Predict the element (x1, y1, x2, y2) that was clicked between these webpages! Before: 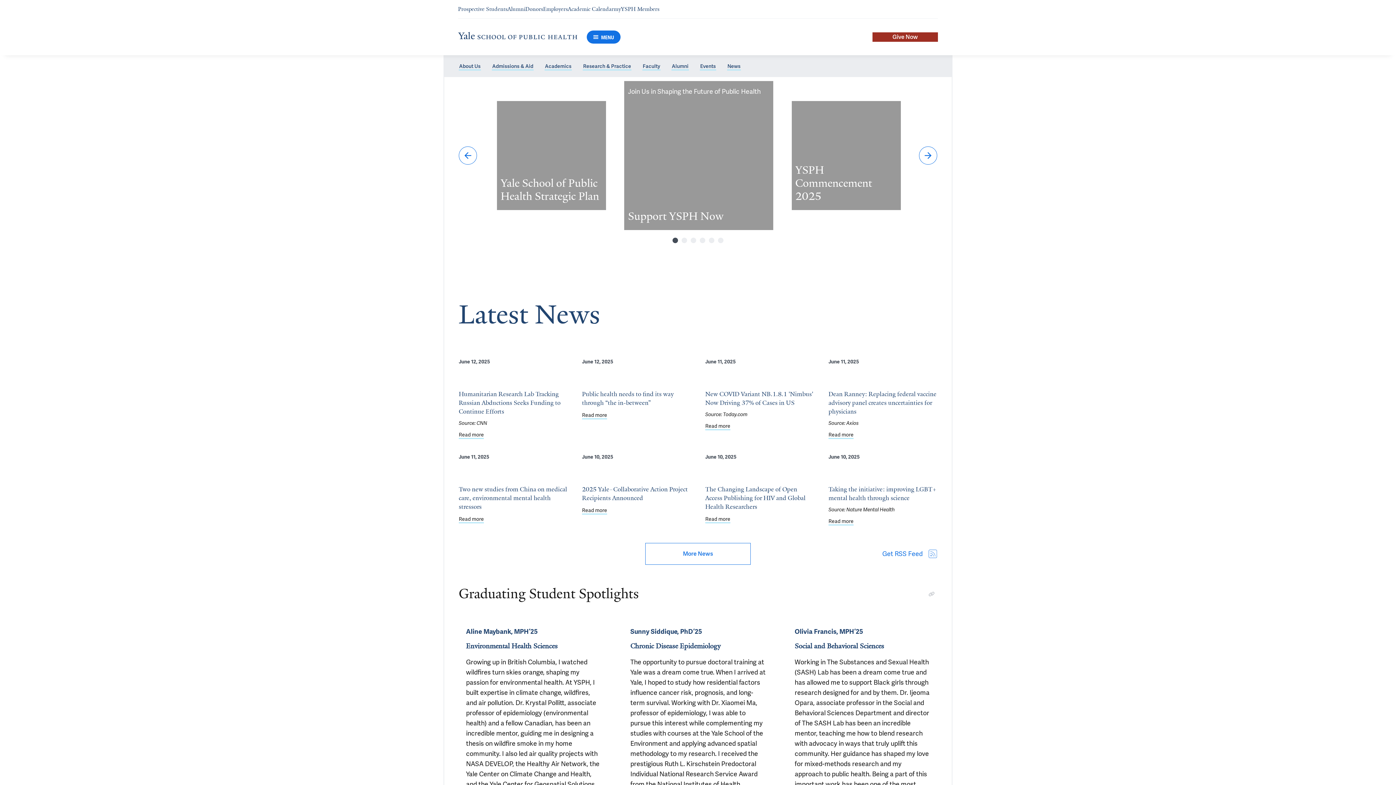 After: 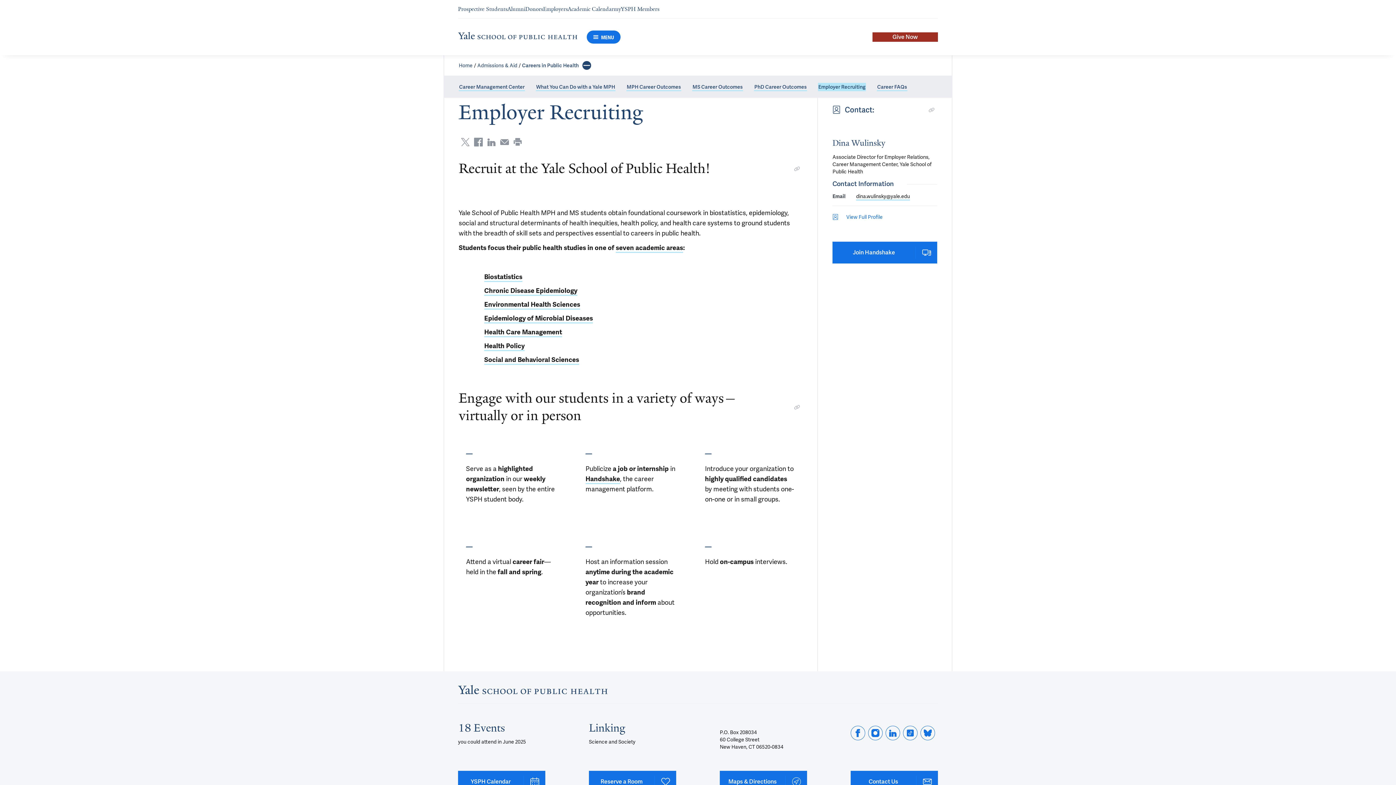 Action: label: Navigate to Employers page bbox: (543, 5, 568, 12)